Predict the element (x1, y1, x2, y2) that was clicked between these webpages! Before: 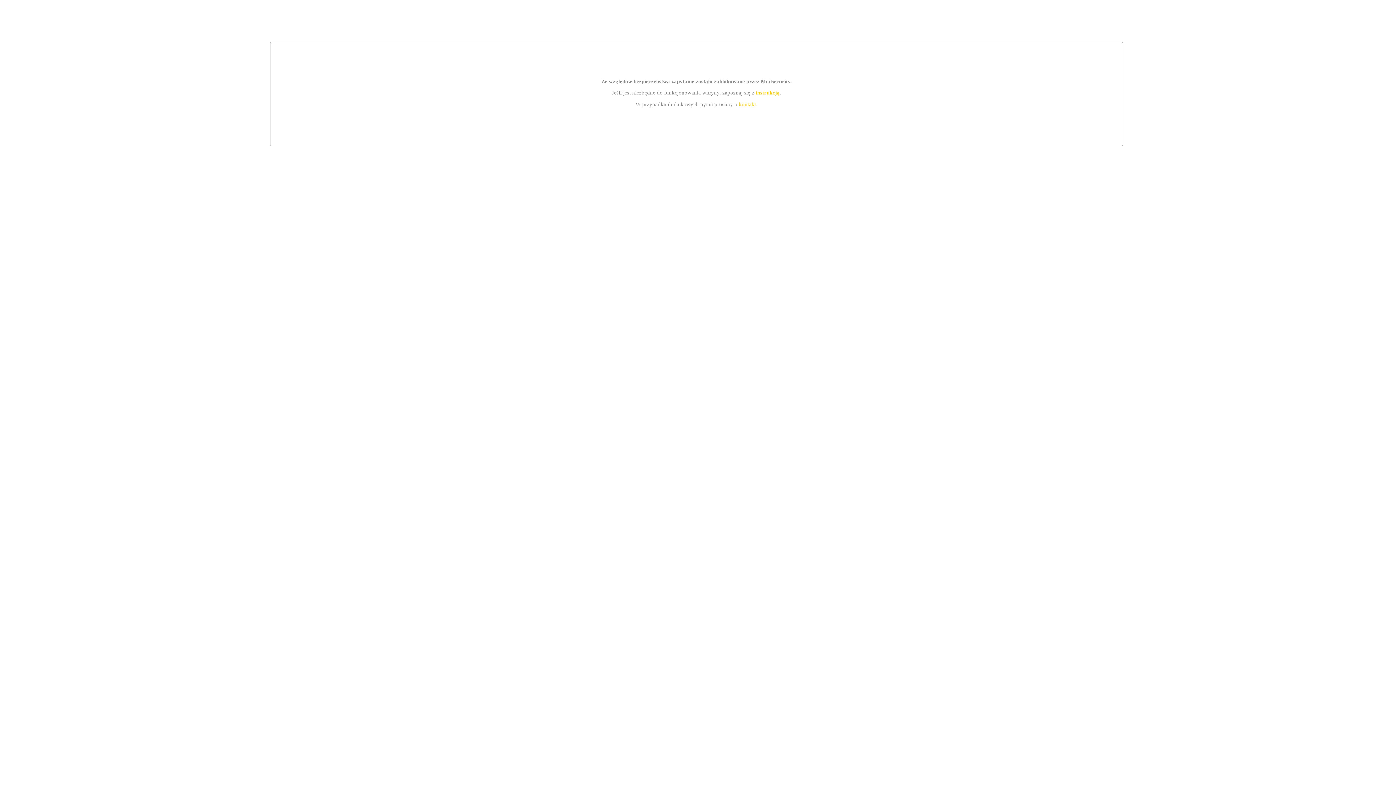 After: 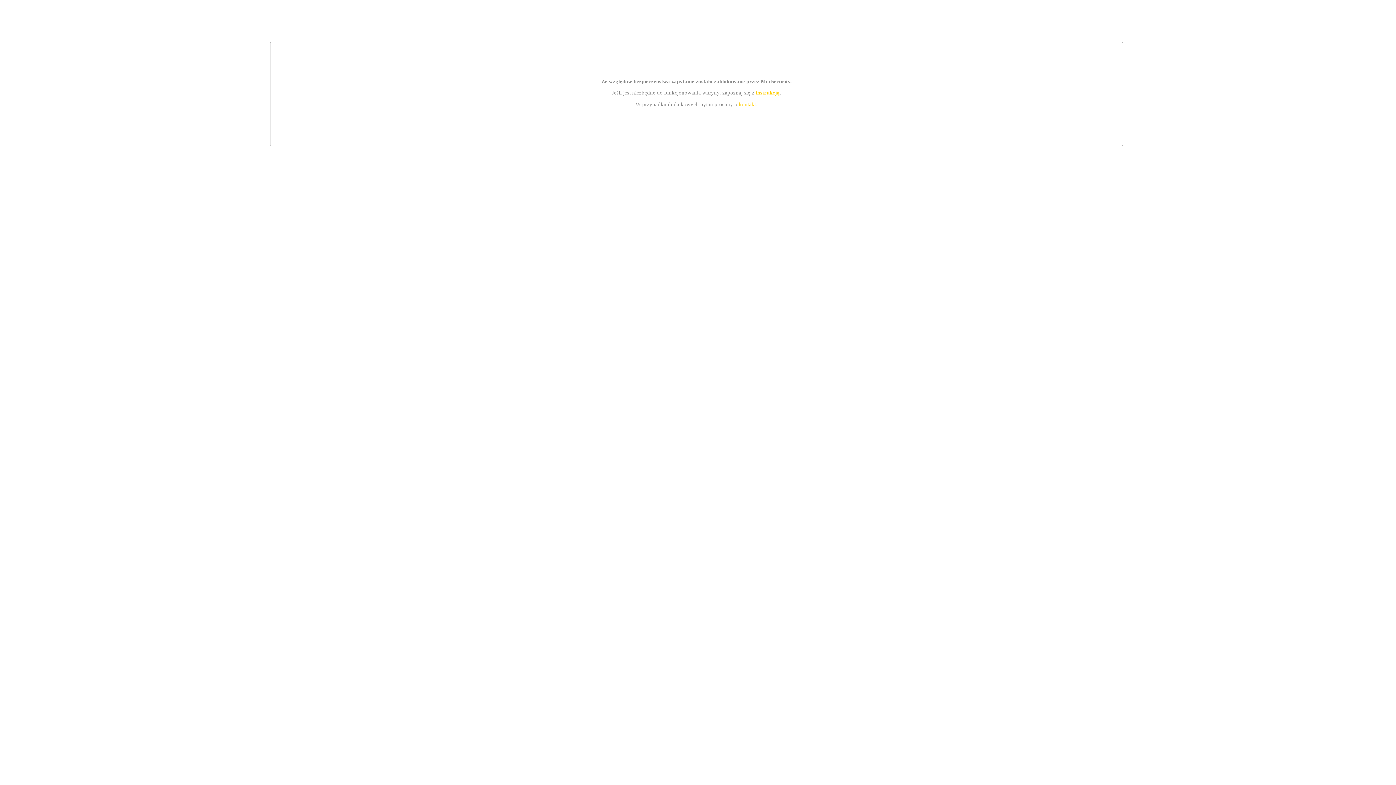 Action: bbox: (739, 101, 756, 107) label: kontakt